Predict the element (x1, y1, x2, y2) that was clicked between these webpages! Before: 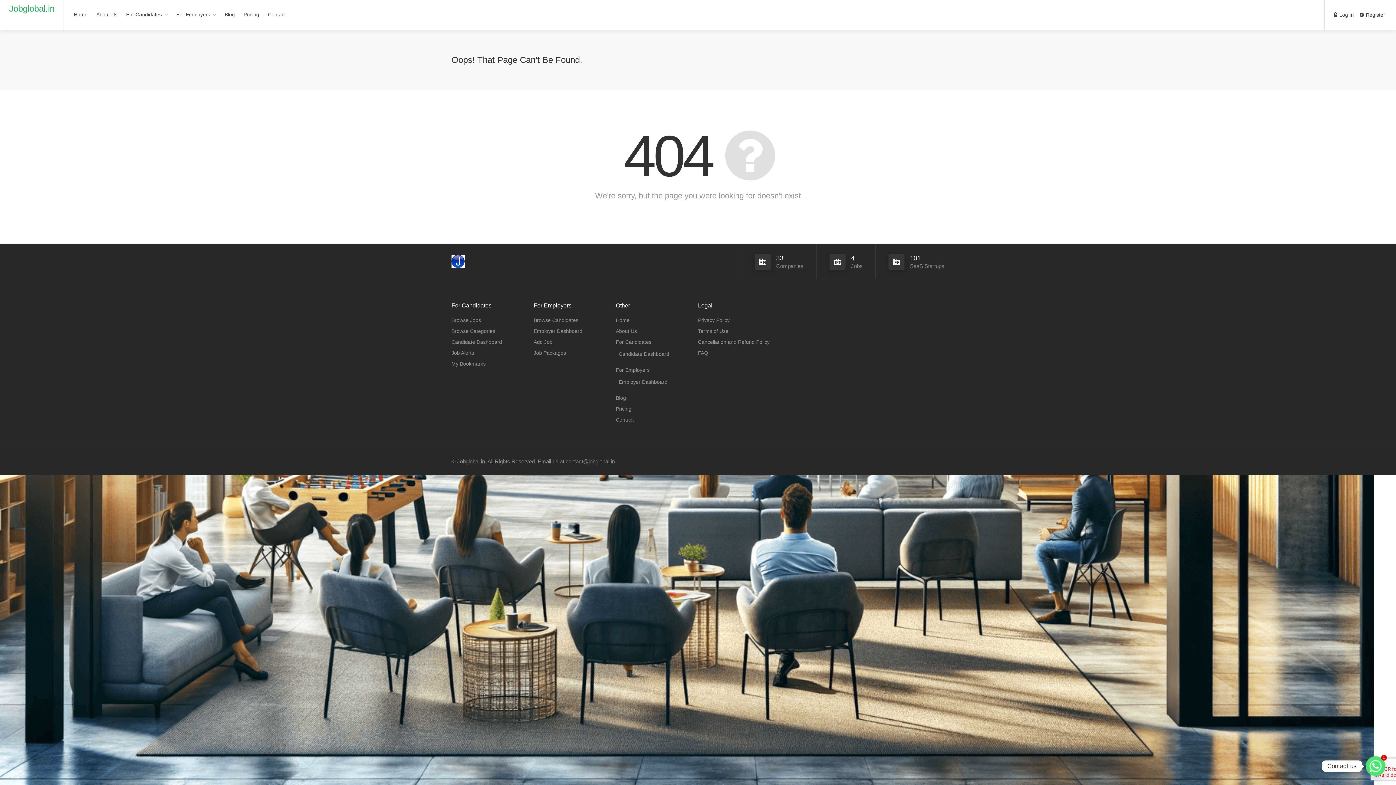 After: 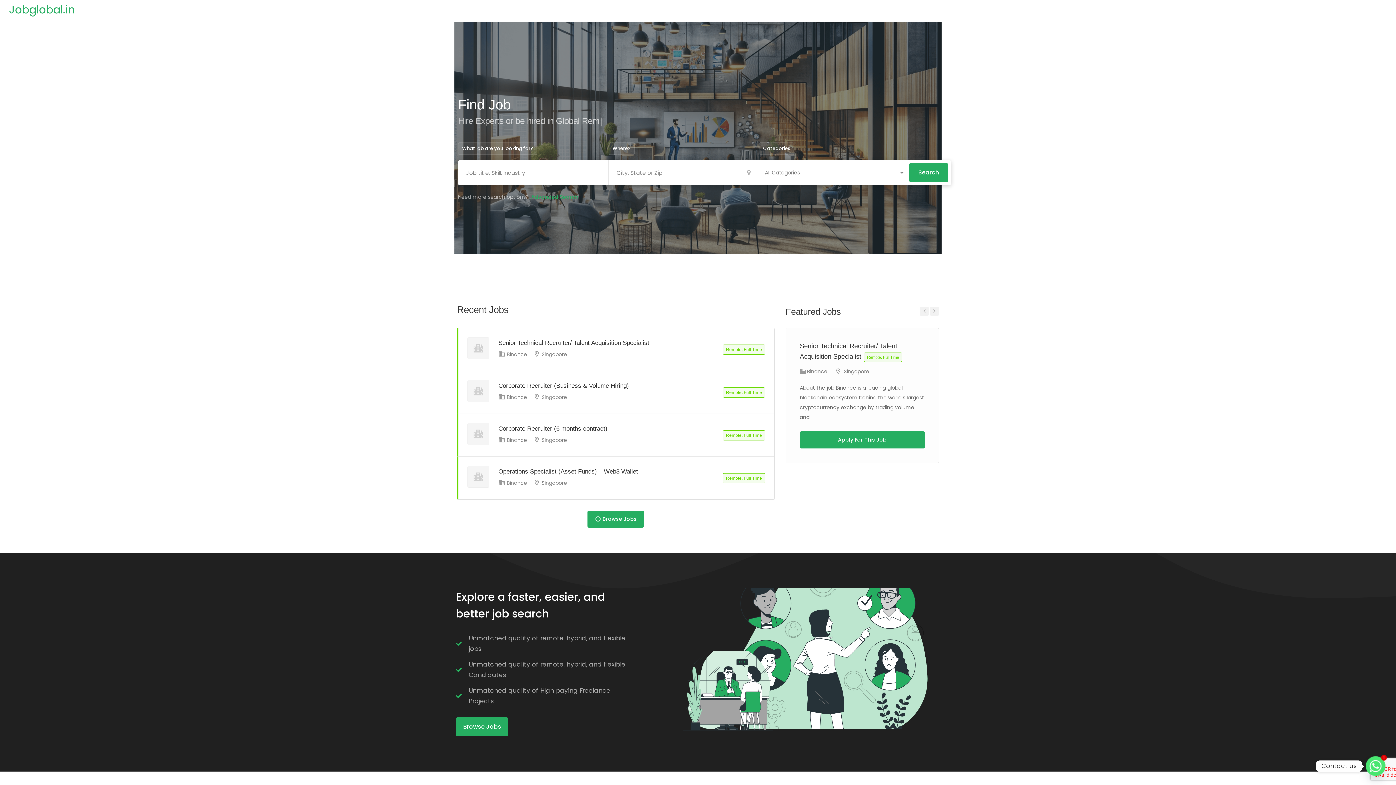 Action: label: Jobglobal.in bbox: (9, 3, 54, 13)